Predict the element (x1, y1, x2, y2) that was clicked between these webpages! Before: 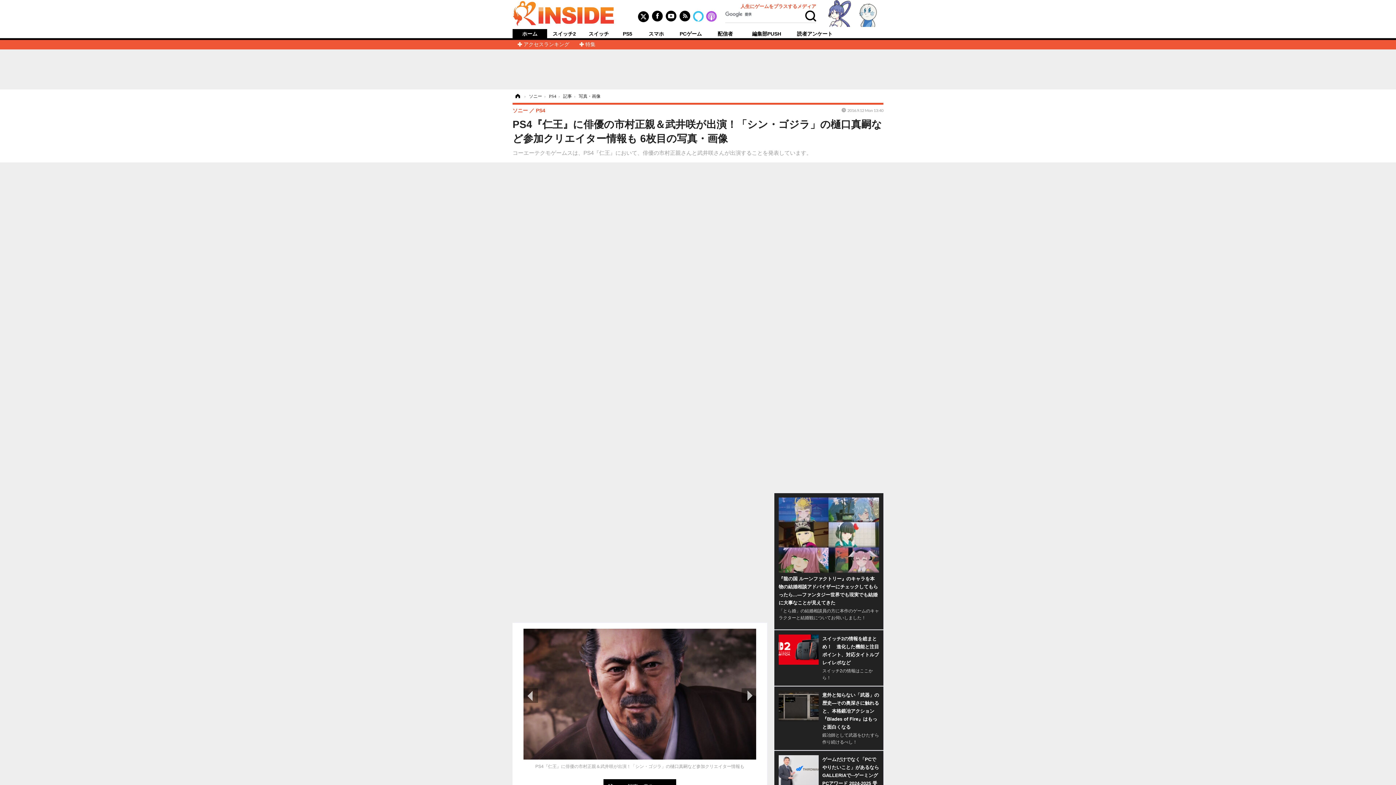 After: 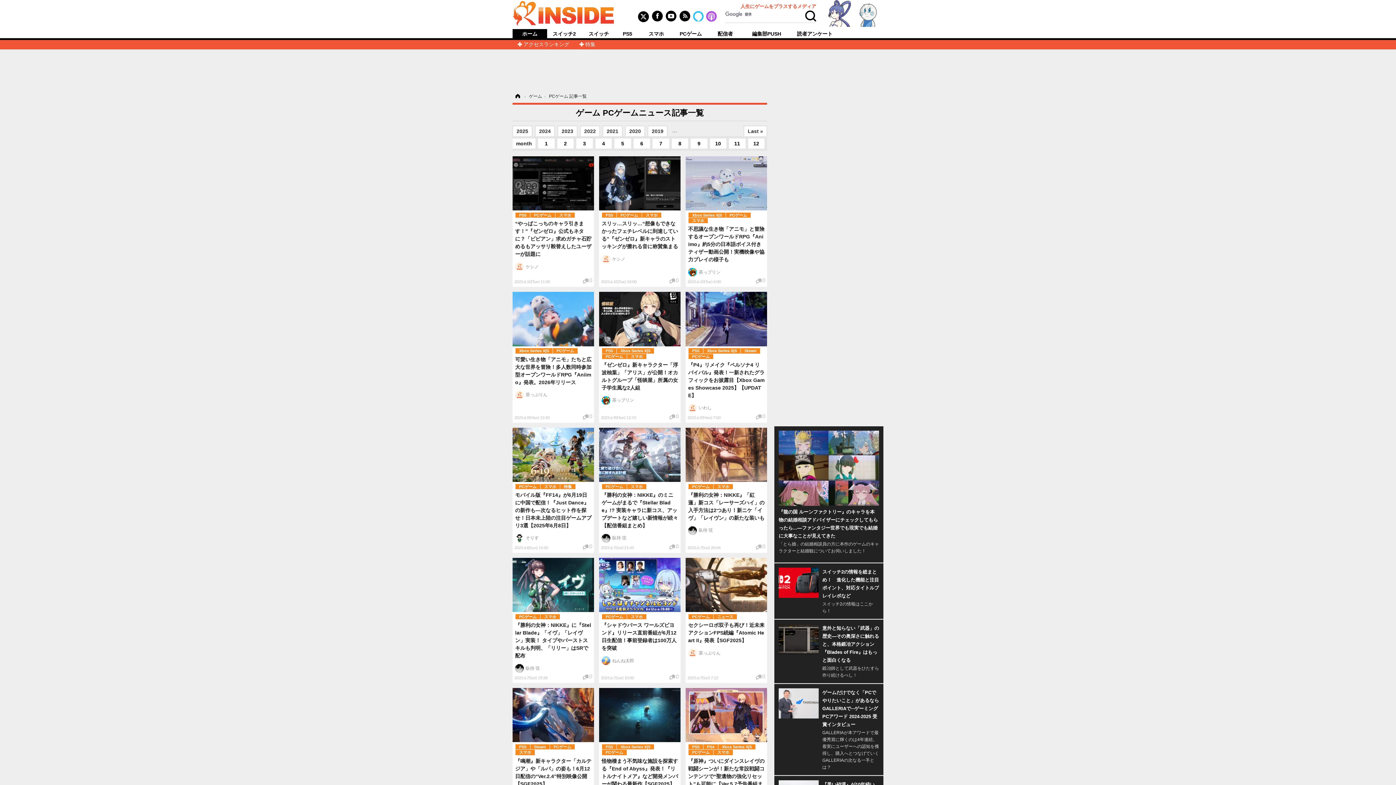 Action: label: PCゲーム bbox: (673, 31, 708, 36)